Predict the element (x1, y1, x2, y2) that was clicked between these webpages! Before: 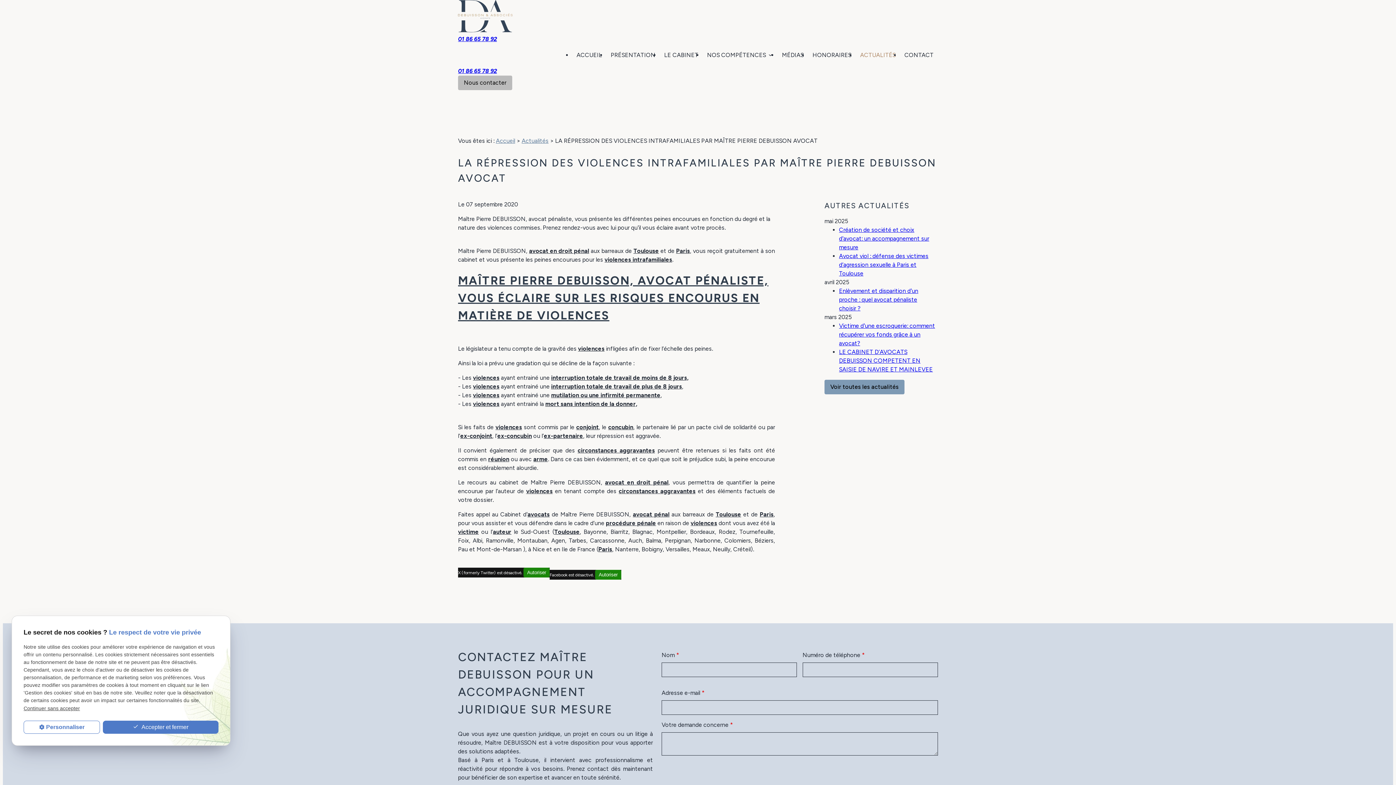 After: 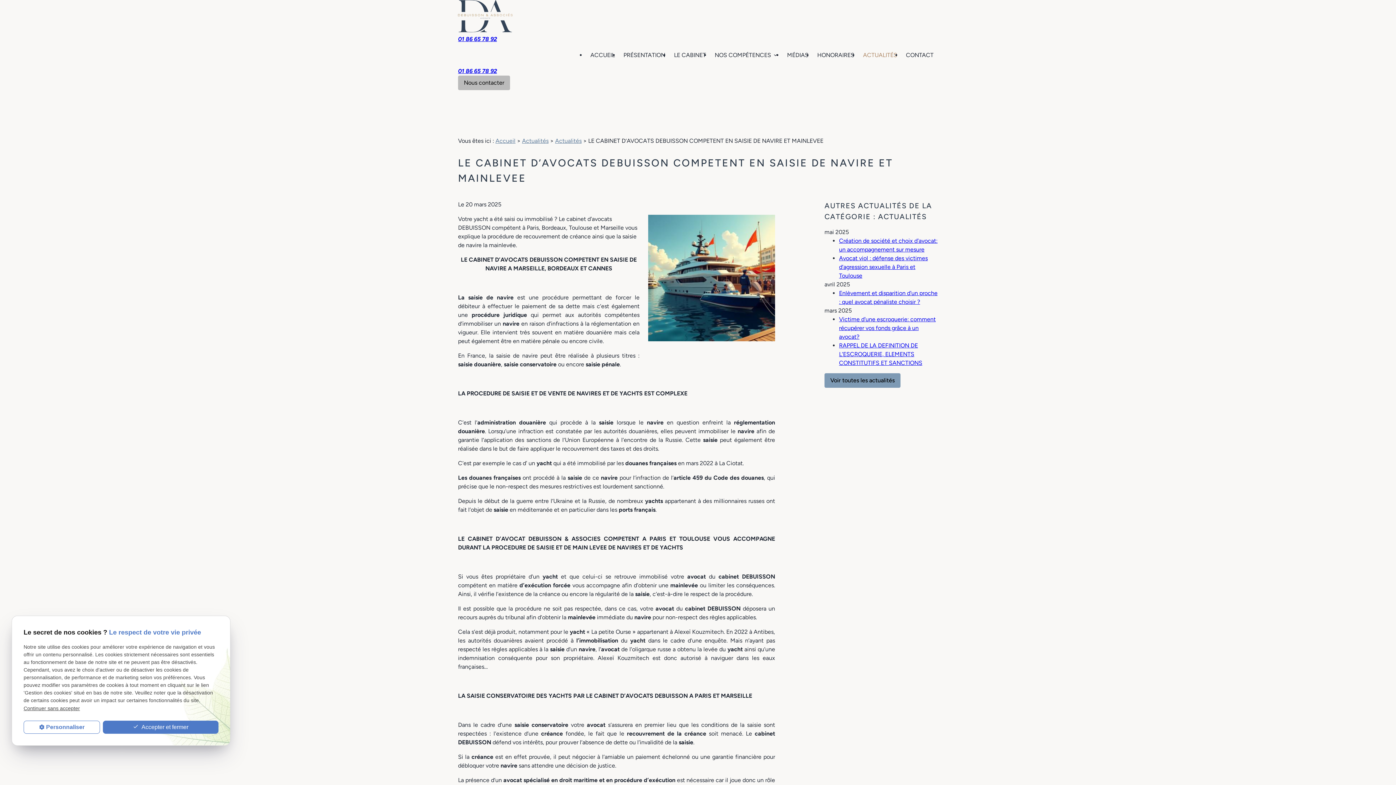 Action: label: LE CABINET D’AVOCATS DEBUISSON COMPETENT EN SAISIE DE NAVIRE ET MAINLEVEE bbox: (839, 348, 933, 372)